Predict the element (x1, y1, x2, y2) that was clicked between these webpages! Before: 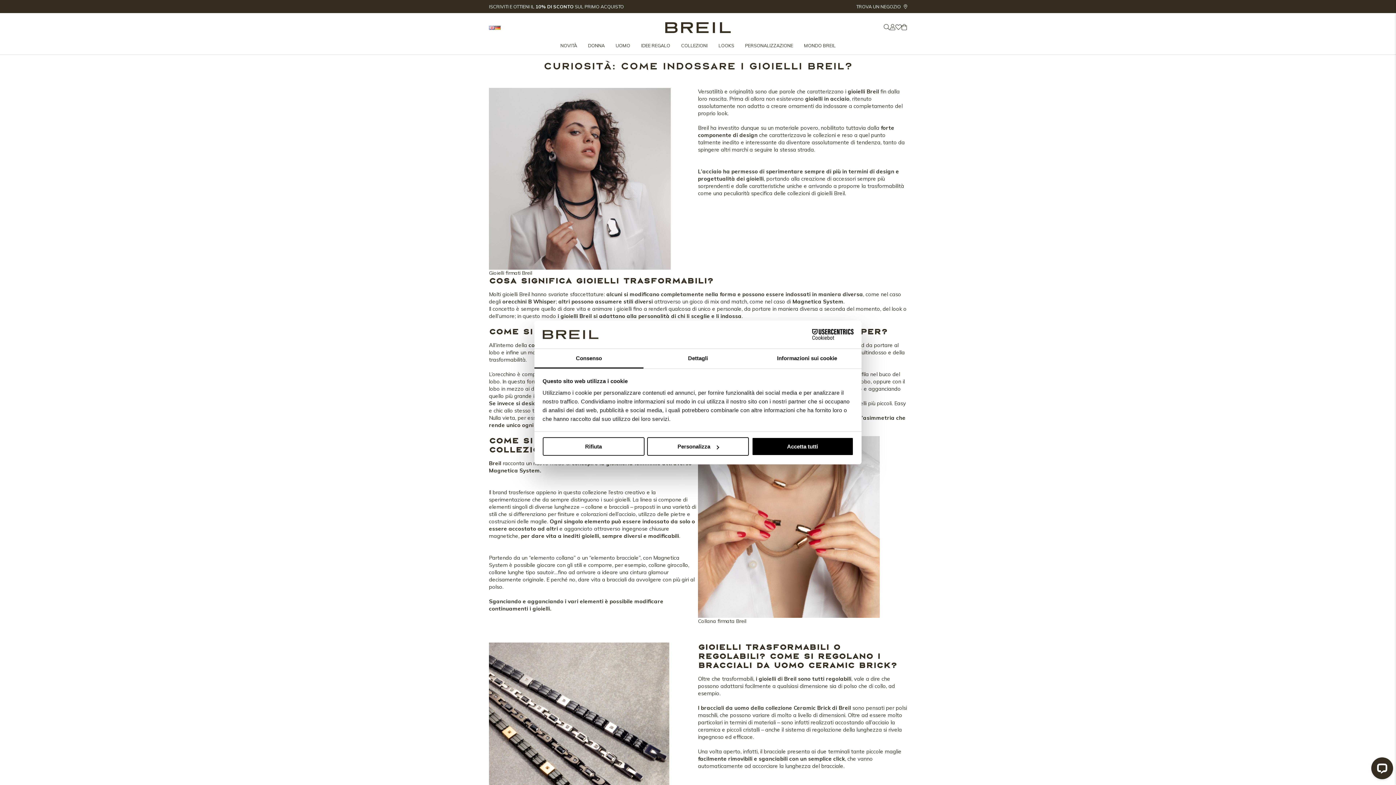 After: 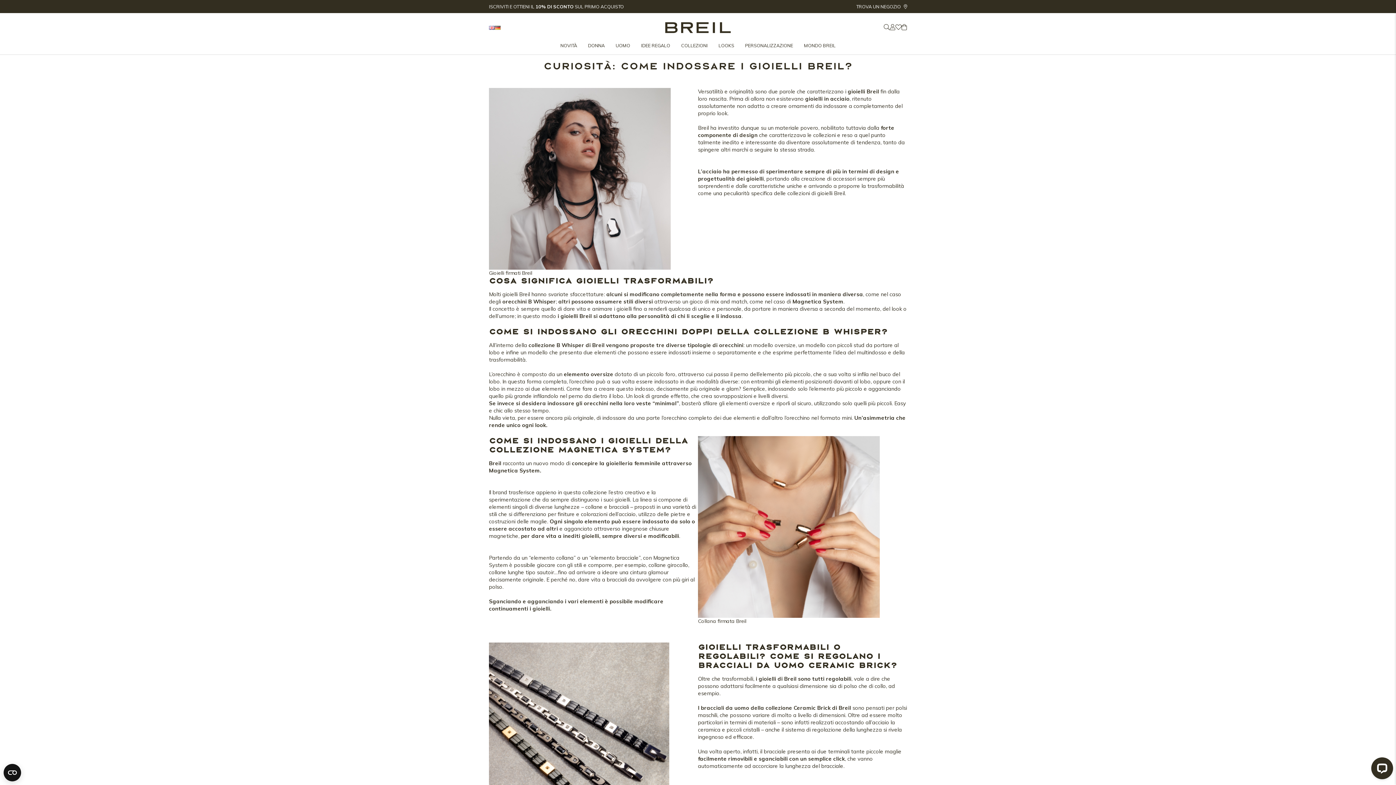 Action: label: Rifiuta bbox: (542, 437, 644, 456)